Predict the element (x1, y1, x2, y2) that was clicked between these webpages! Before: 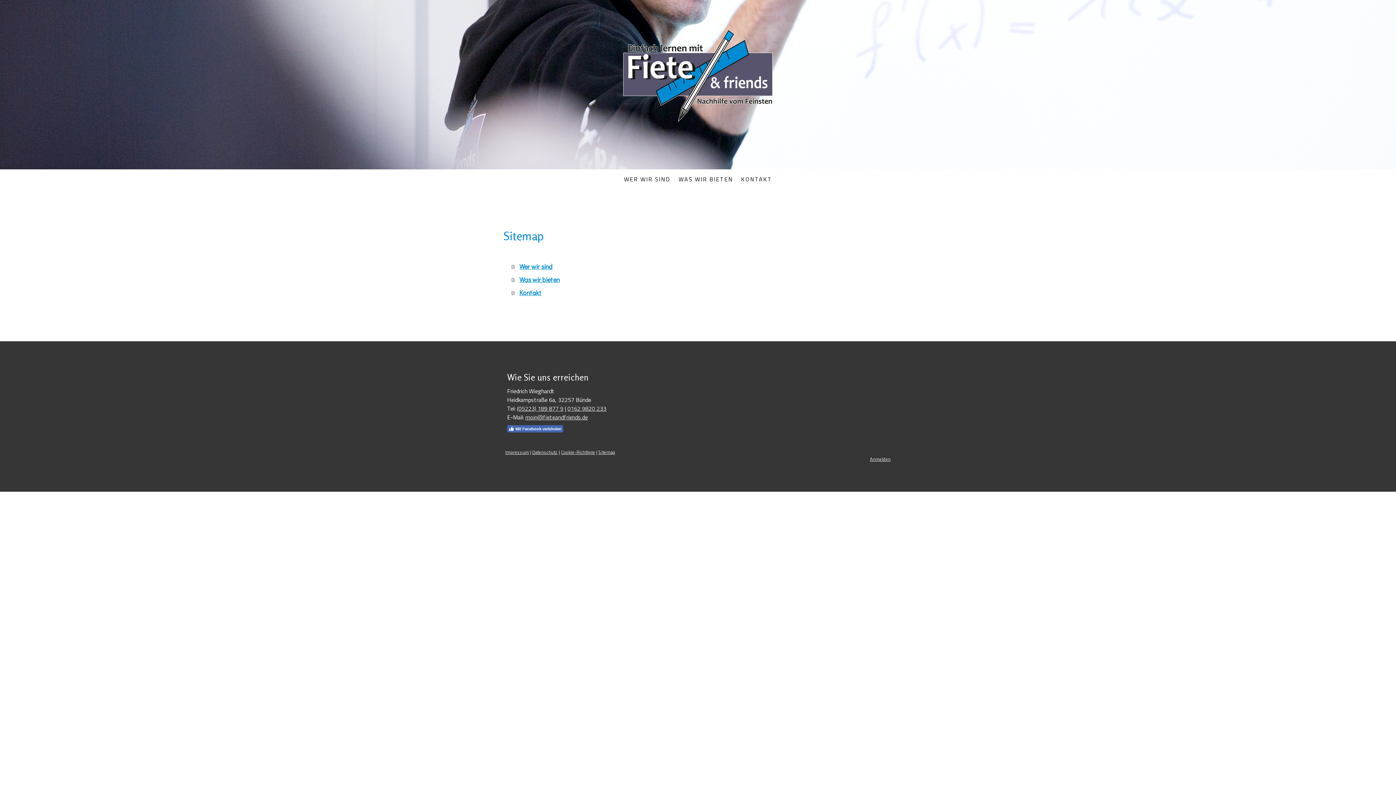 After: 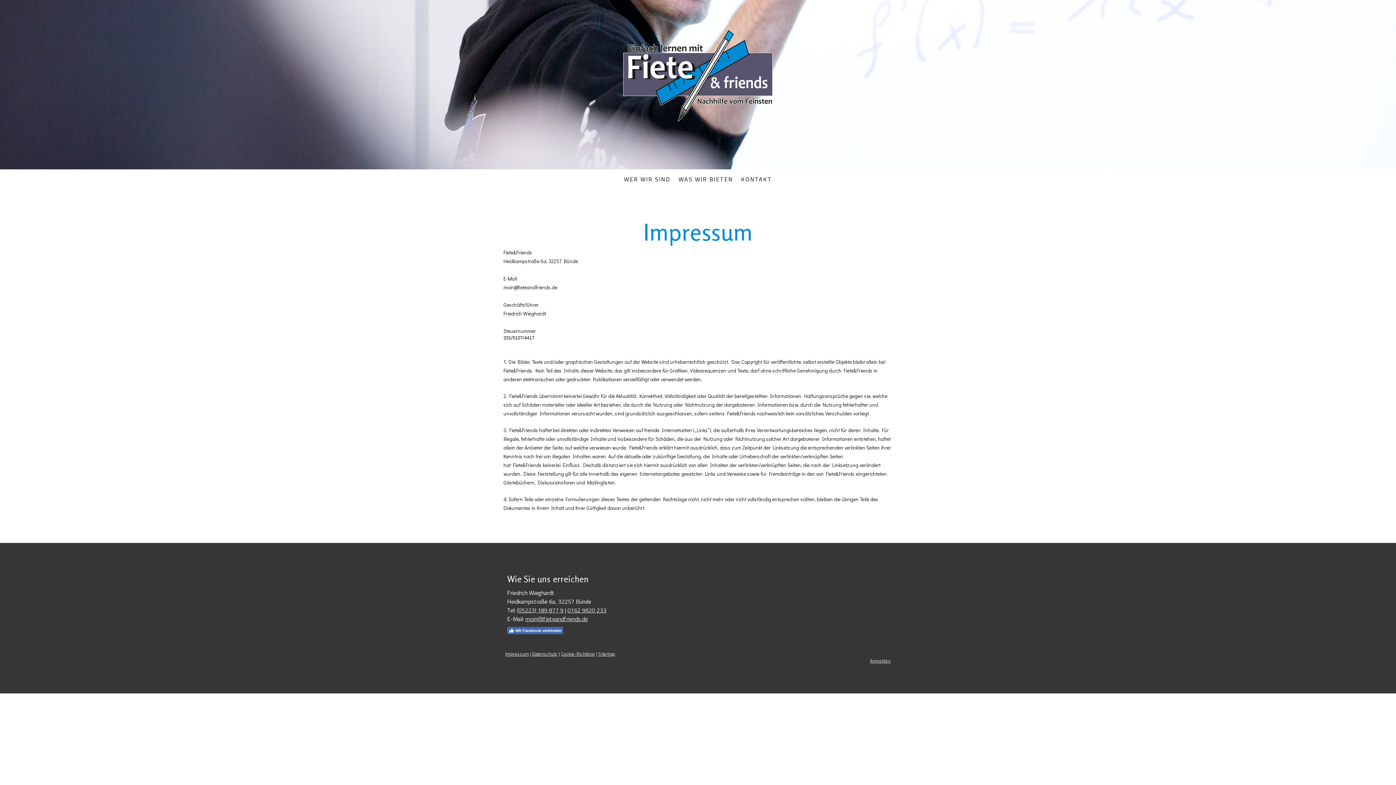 Action: label: Impressum bbox: (505, 448, 529, 456)